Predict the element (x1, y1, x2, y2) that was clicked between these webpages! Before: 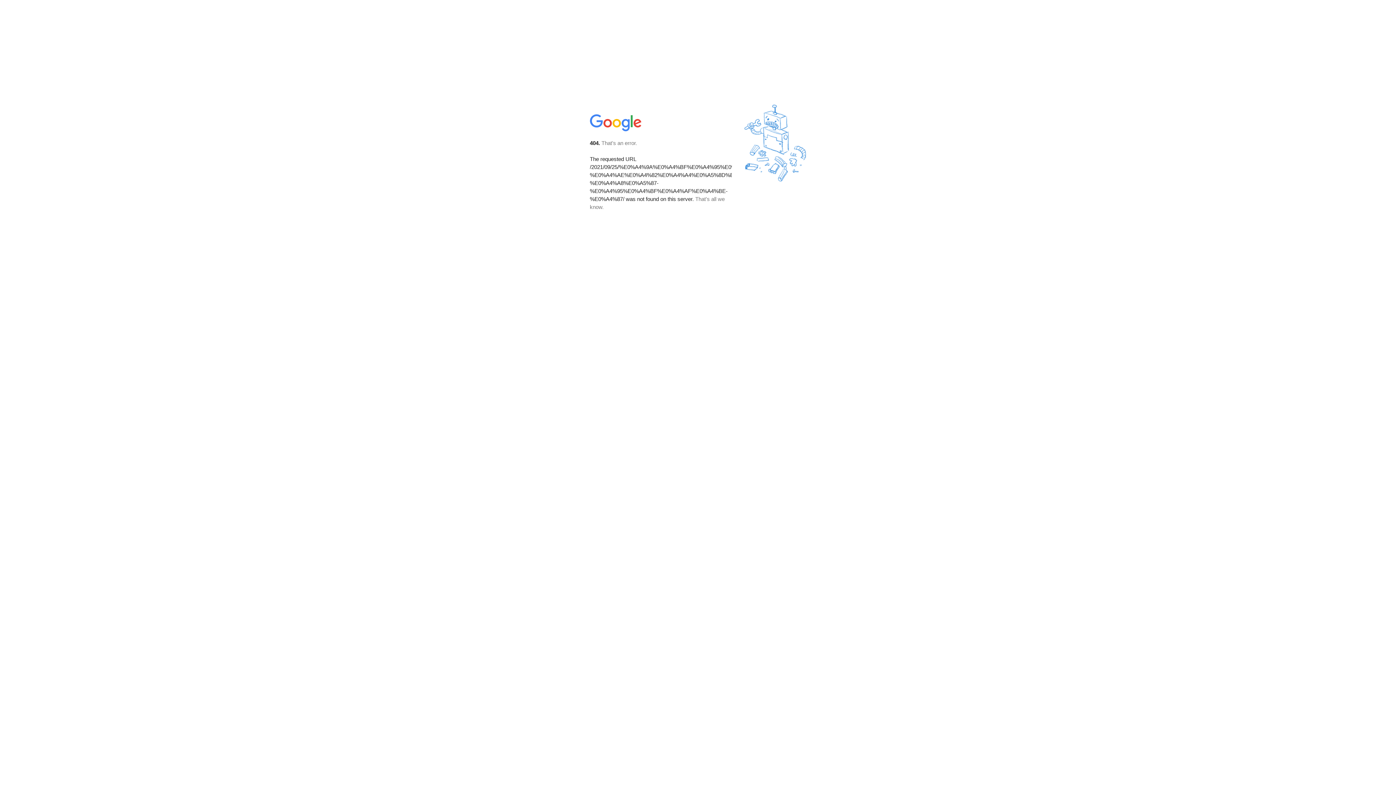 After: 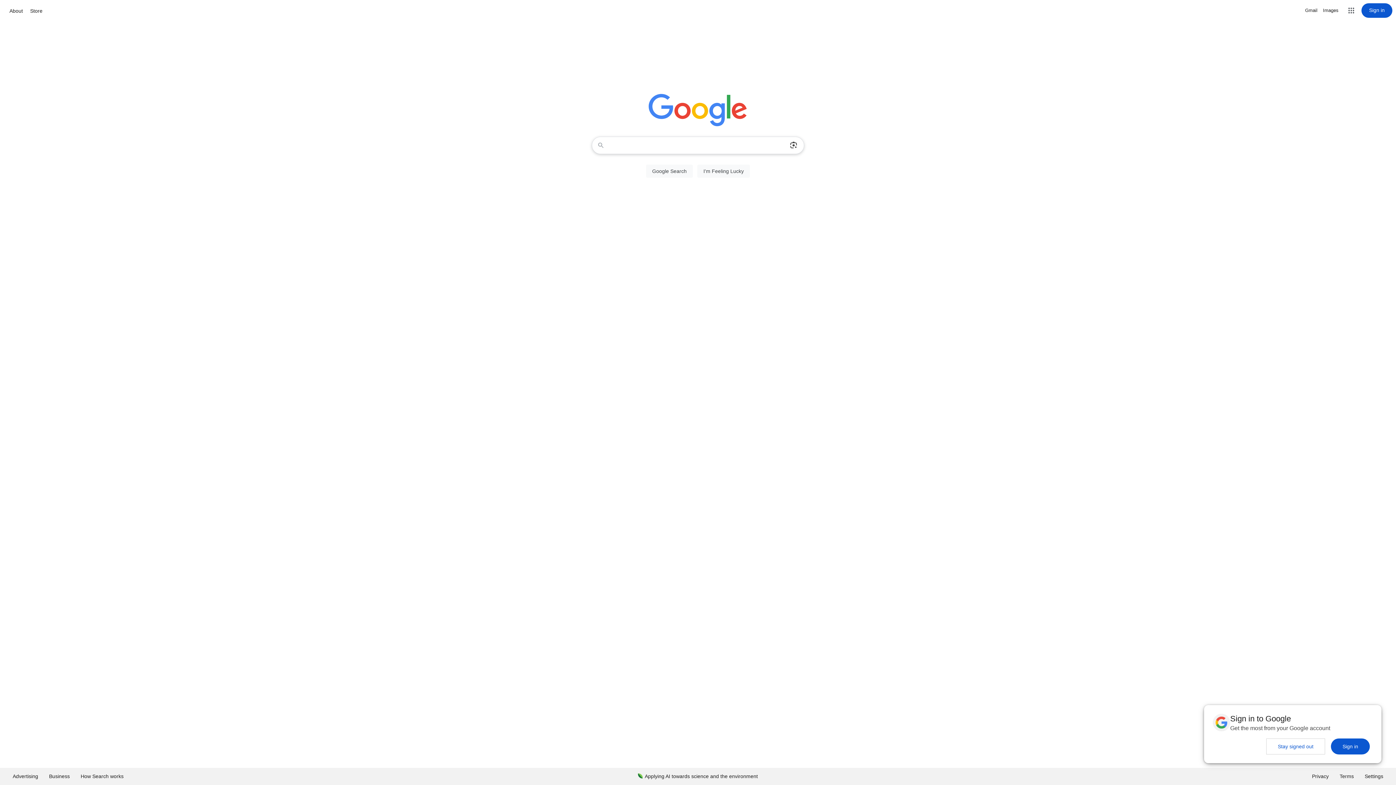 Action: bbox: (590, 127, 642, 134)